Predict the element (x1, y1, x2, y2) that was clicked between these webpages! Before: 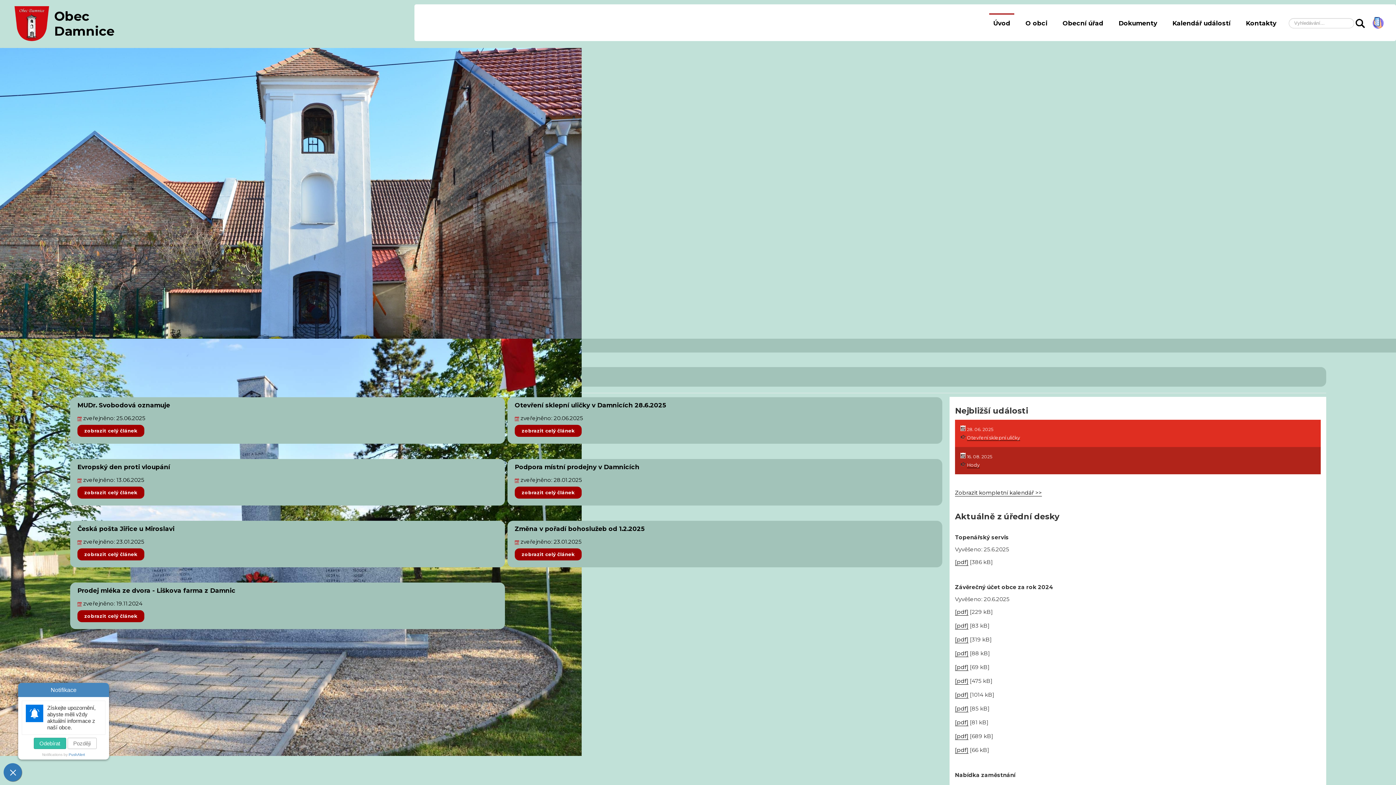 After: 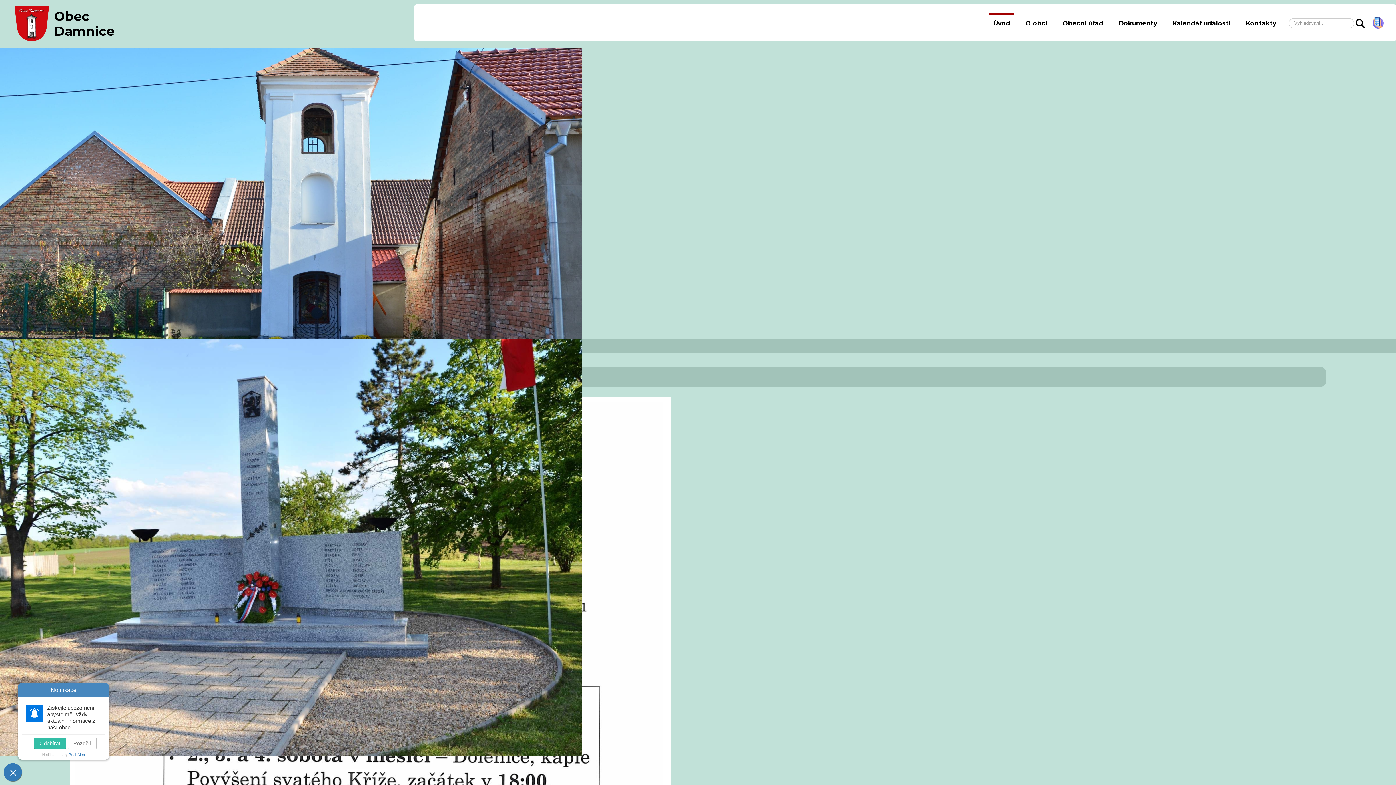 Action: bbox: (522, 551, 574, 557) label: zobrazit celý článek